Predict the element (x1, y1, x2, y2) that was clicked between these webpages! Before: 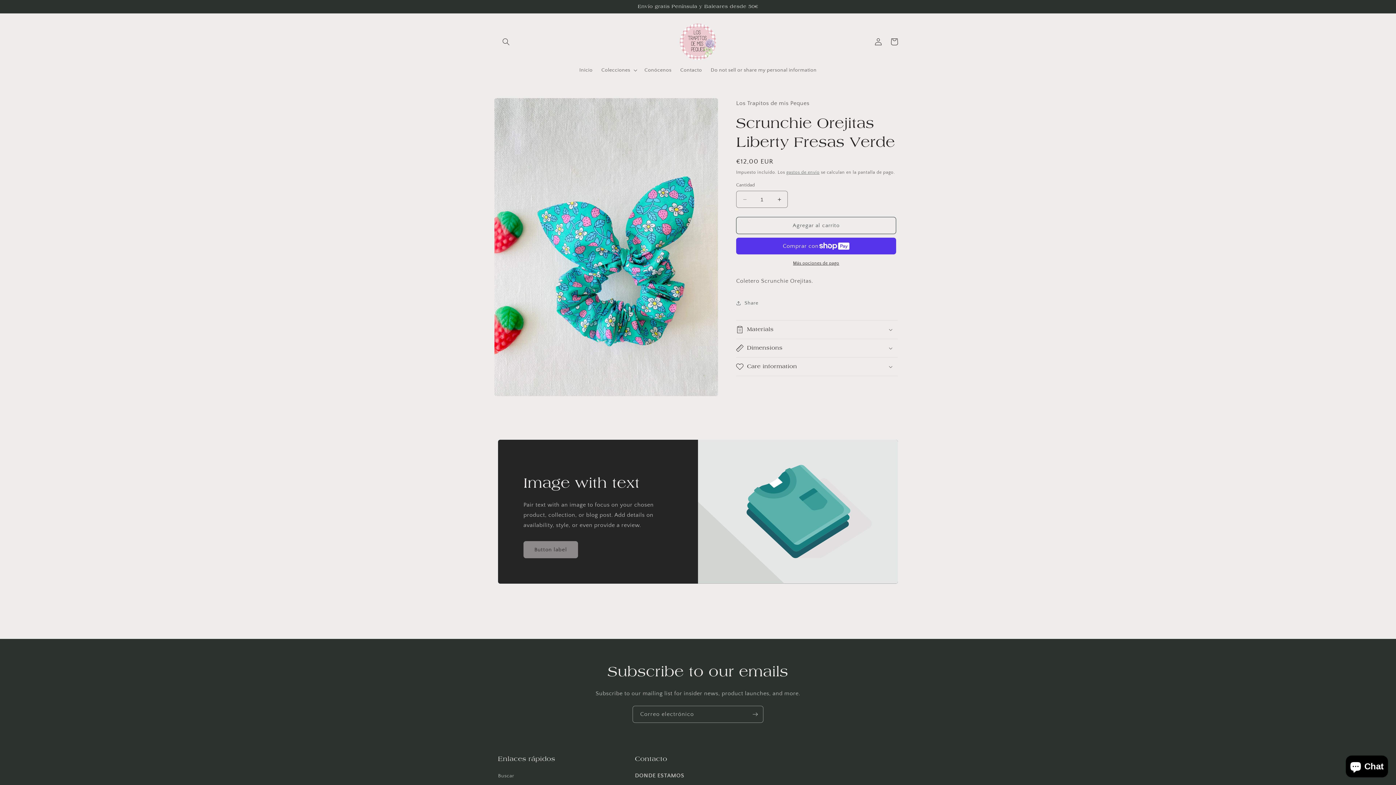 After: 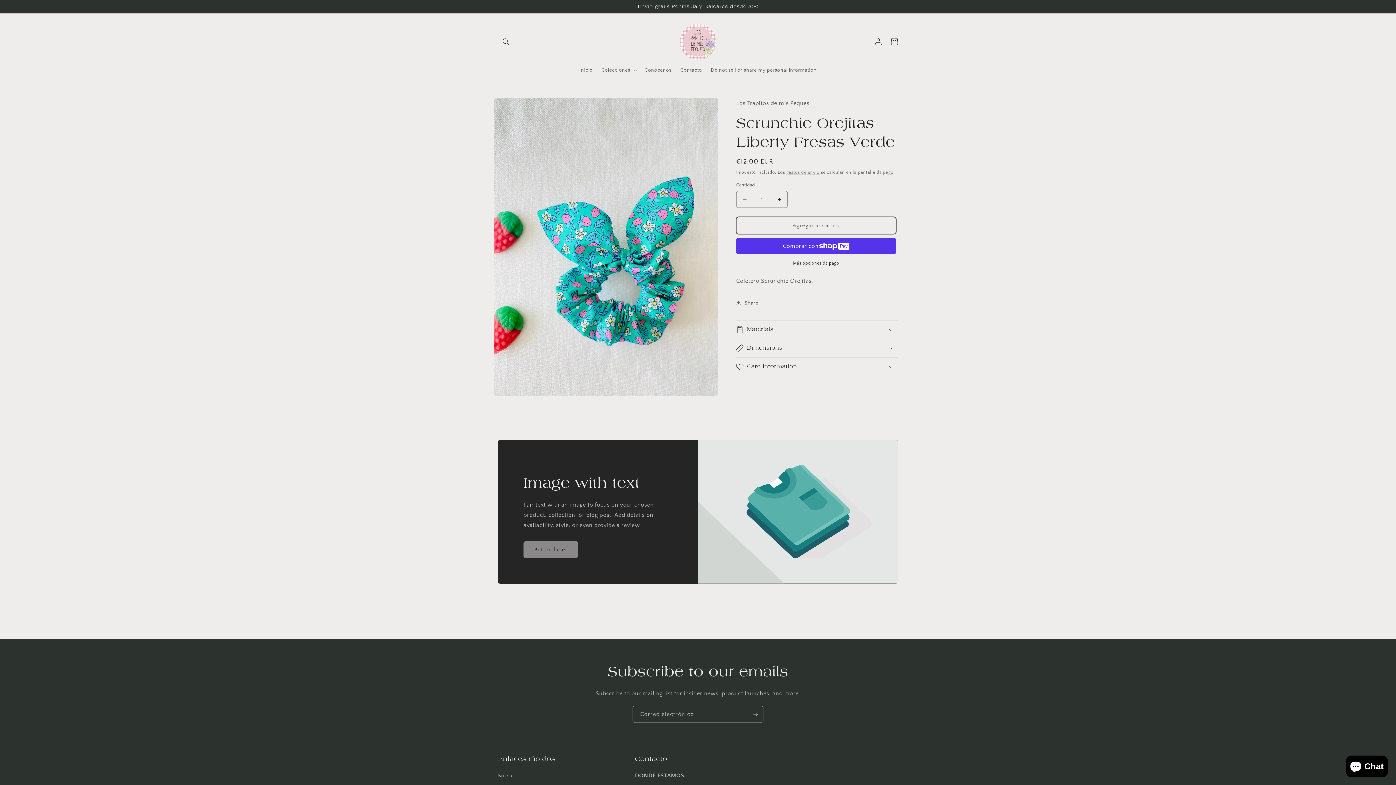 Action: label: Agregar al carrito bbox: (736, 217, 896, 234)